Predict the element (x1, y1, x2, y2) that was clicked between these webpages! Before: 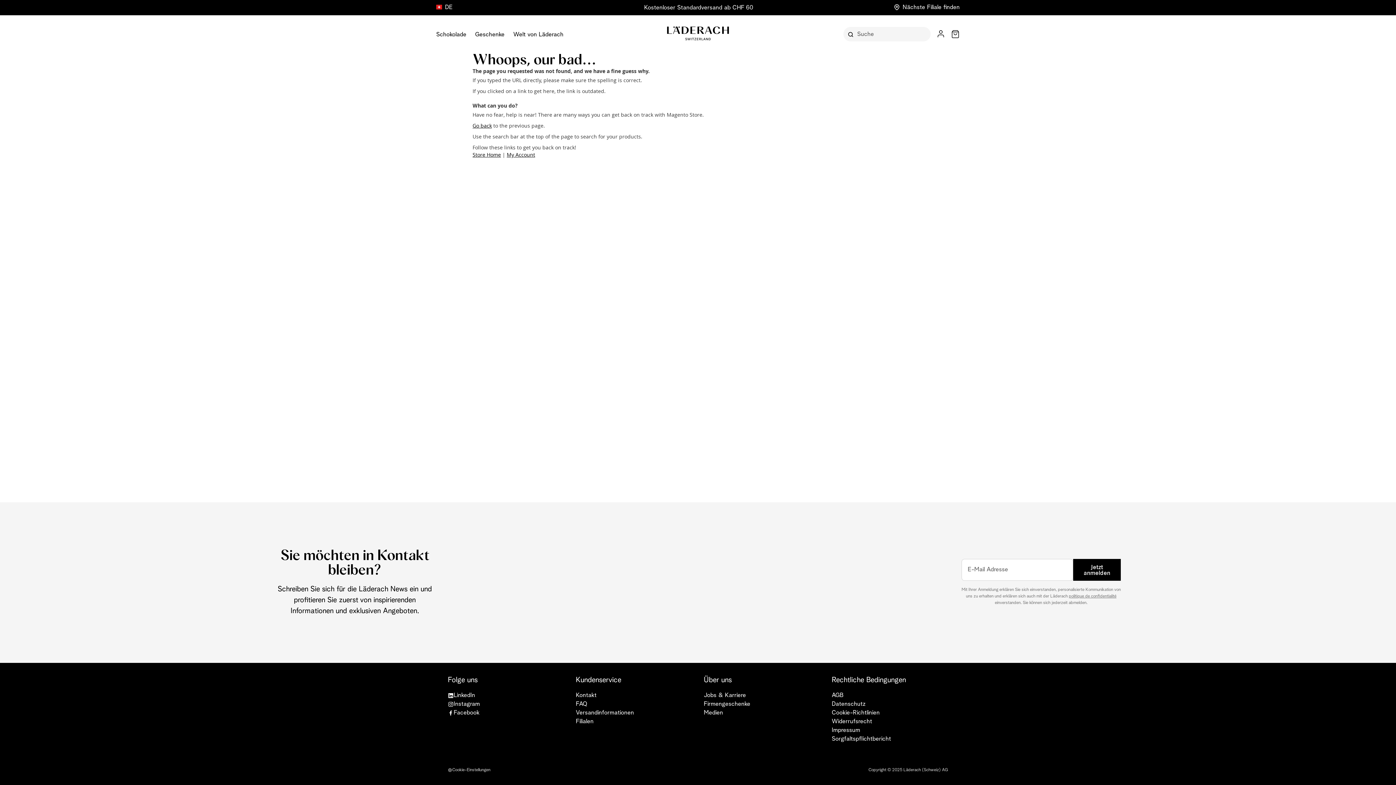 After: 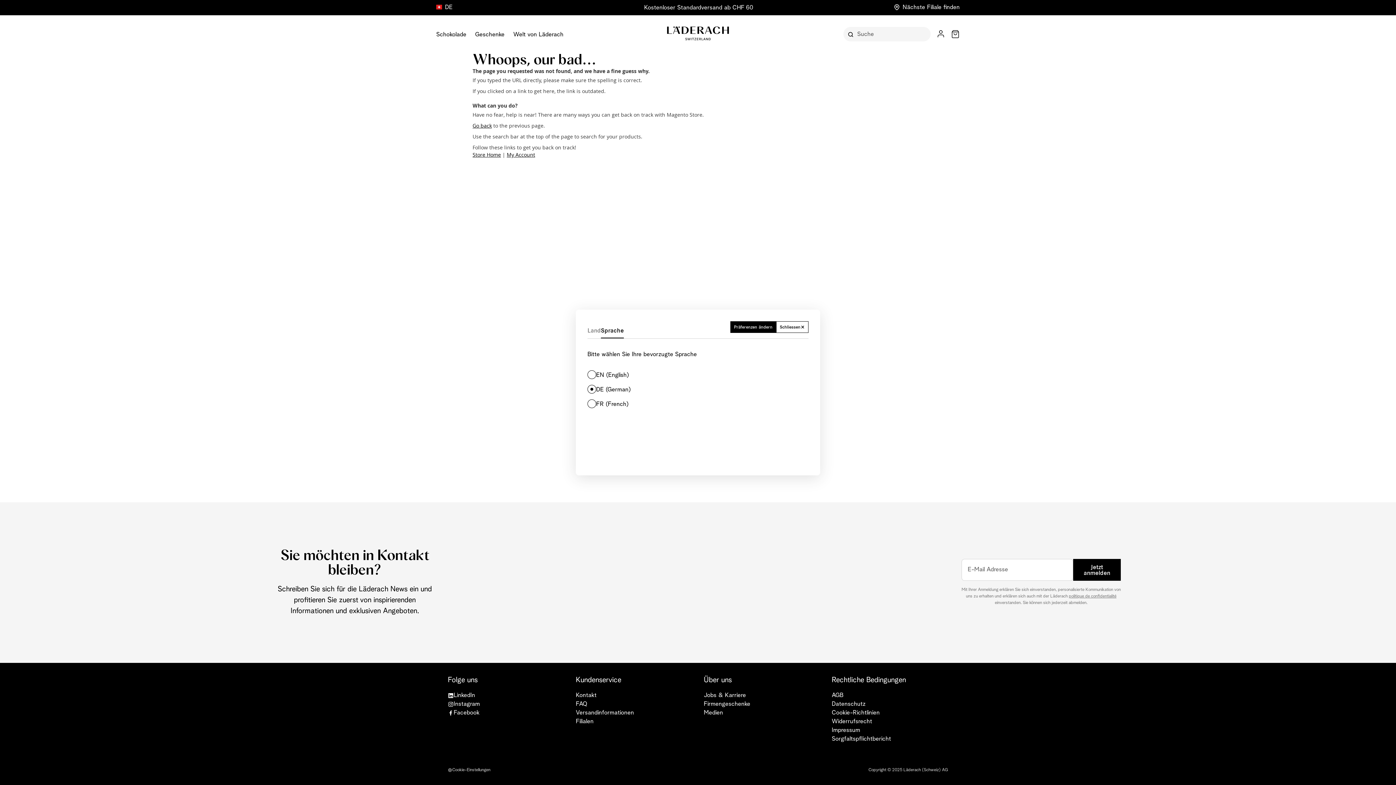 Action: bbox: (436, 4, 456, 11) label: DE